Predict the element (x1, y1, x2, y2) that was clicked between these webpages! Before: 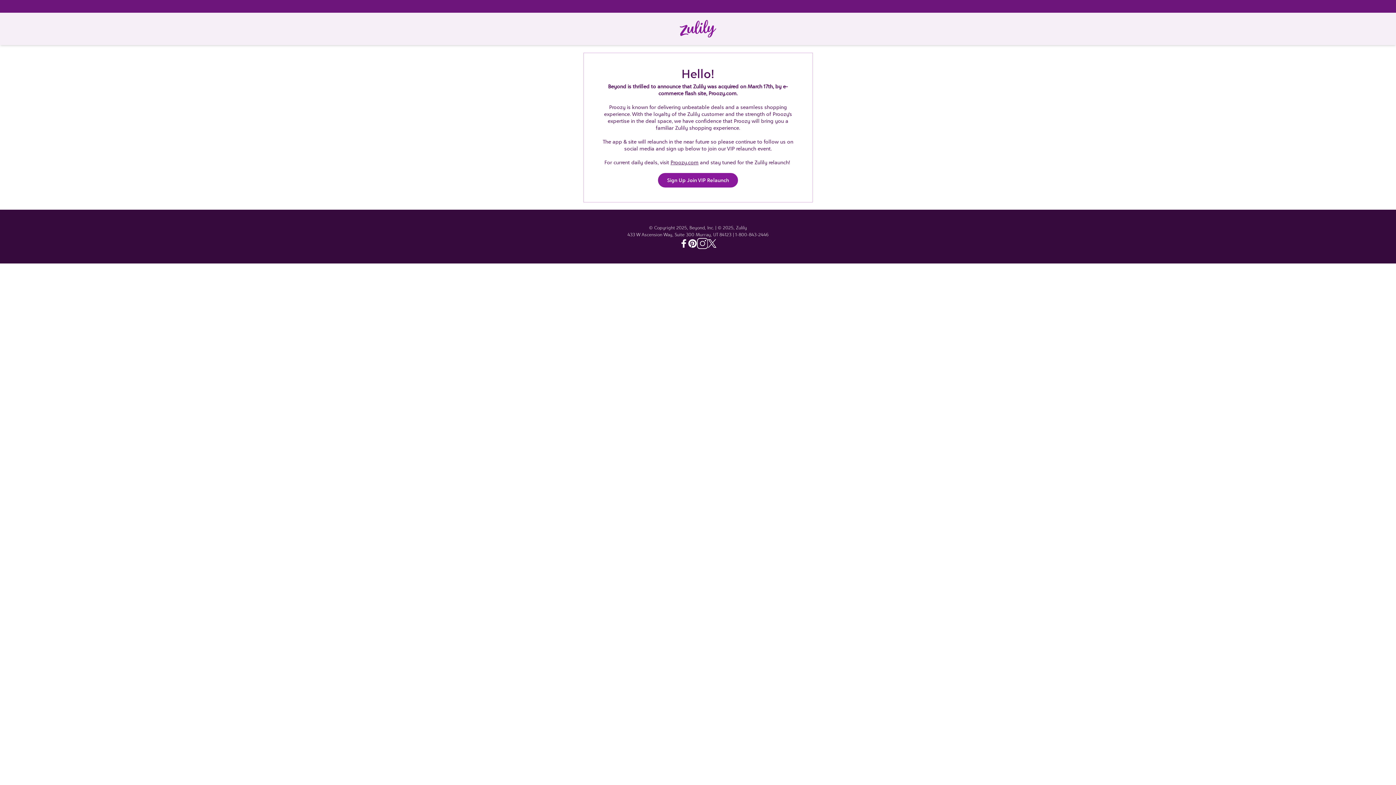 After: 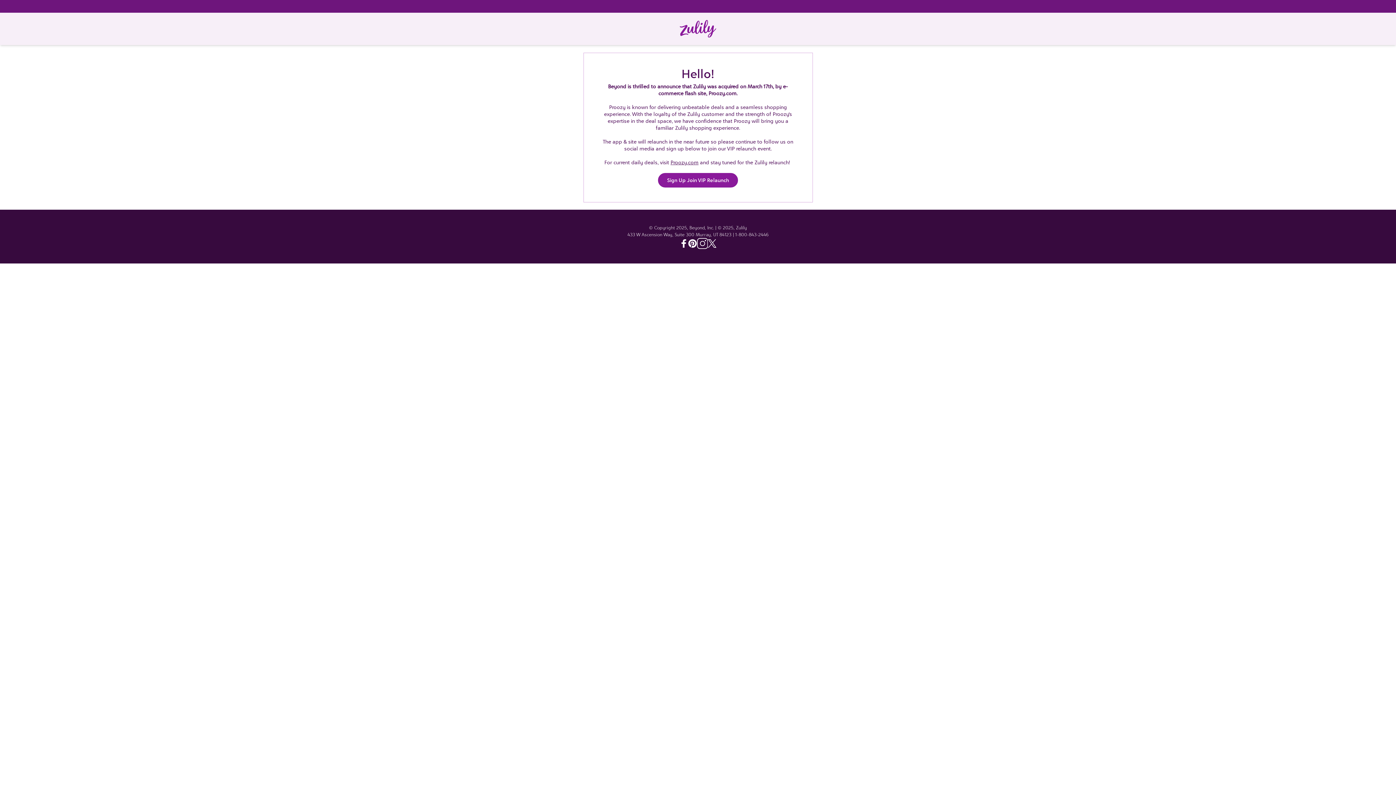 Action: label: Home bbox: (680, 12, 716, 45)